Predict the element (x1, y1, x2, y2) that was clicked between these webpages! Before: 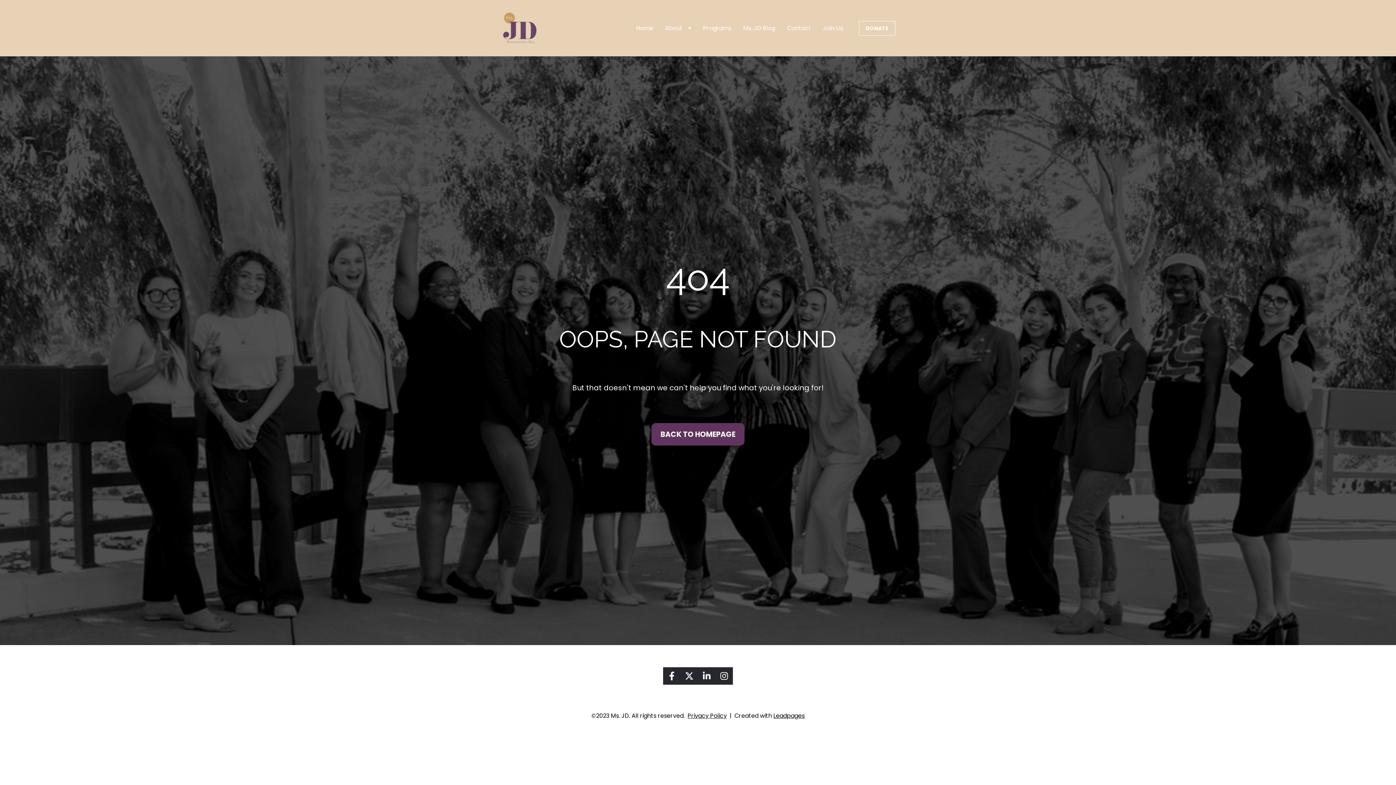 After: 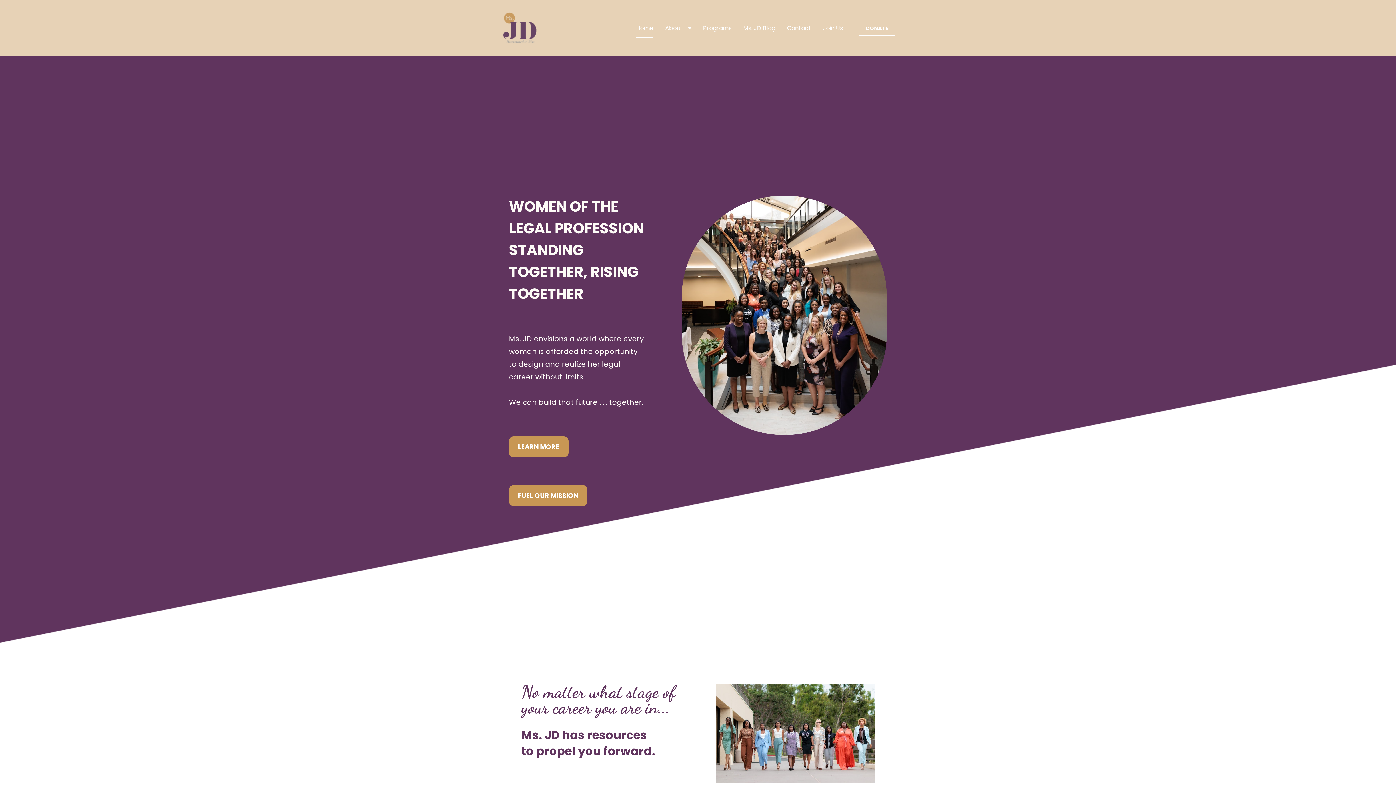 Action: bbox: (500, 39, 538, 45)